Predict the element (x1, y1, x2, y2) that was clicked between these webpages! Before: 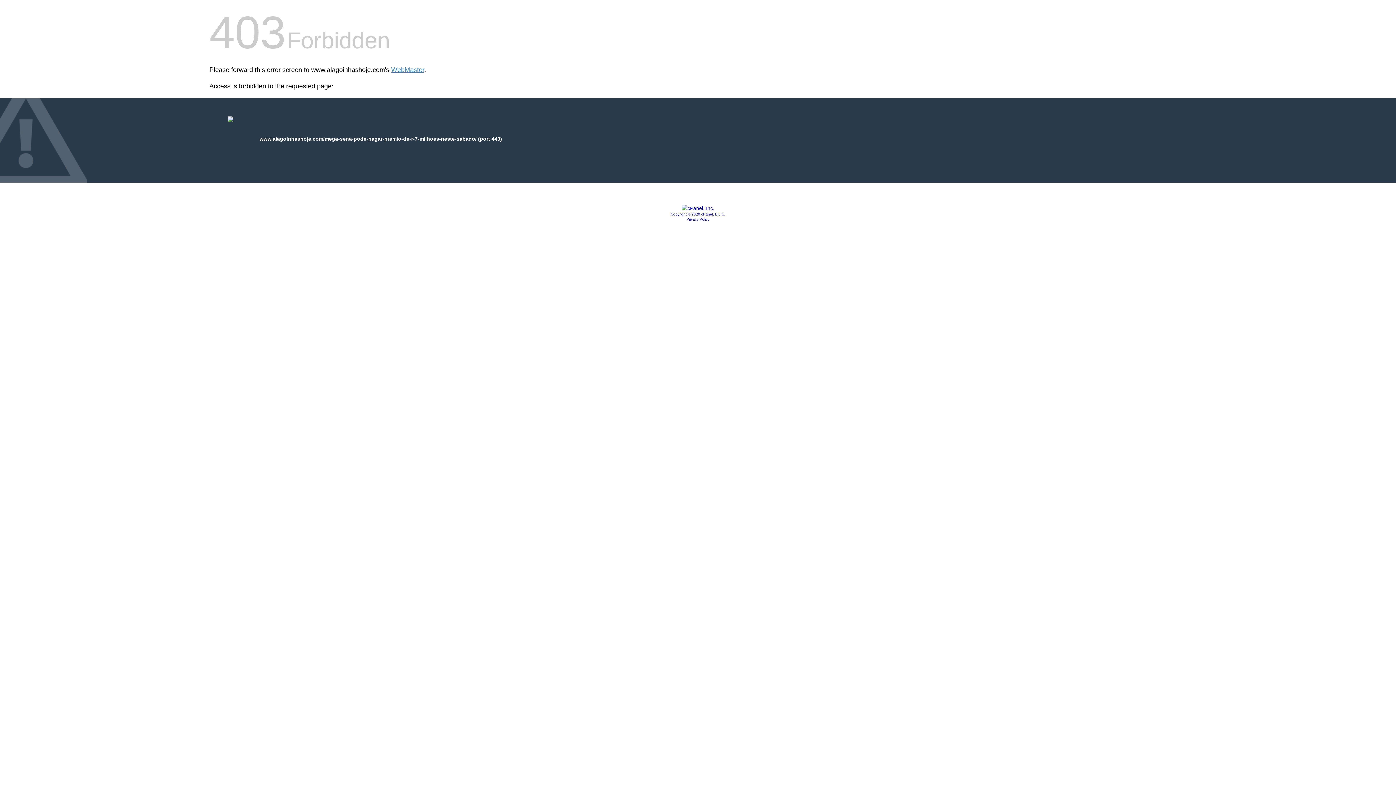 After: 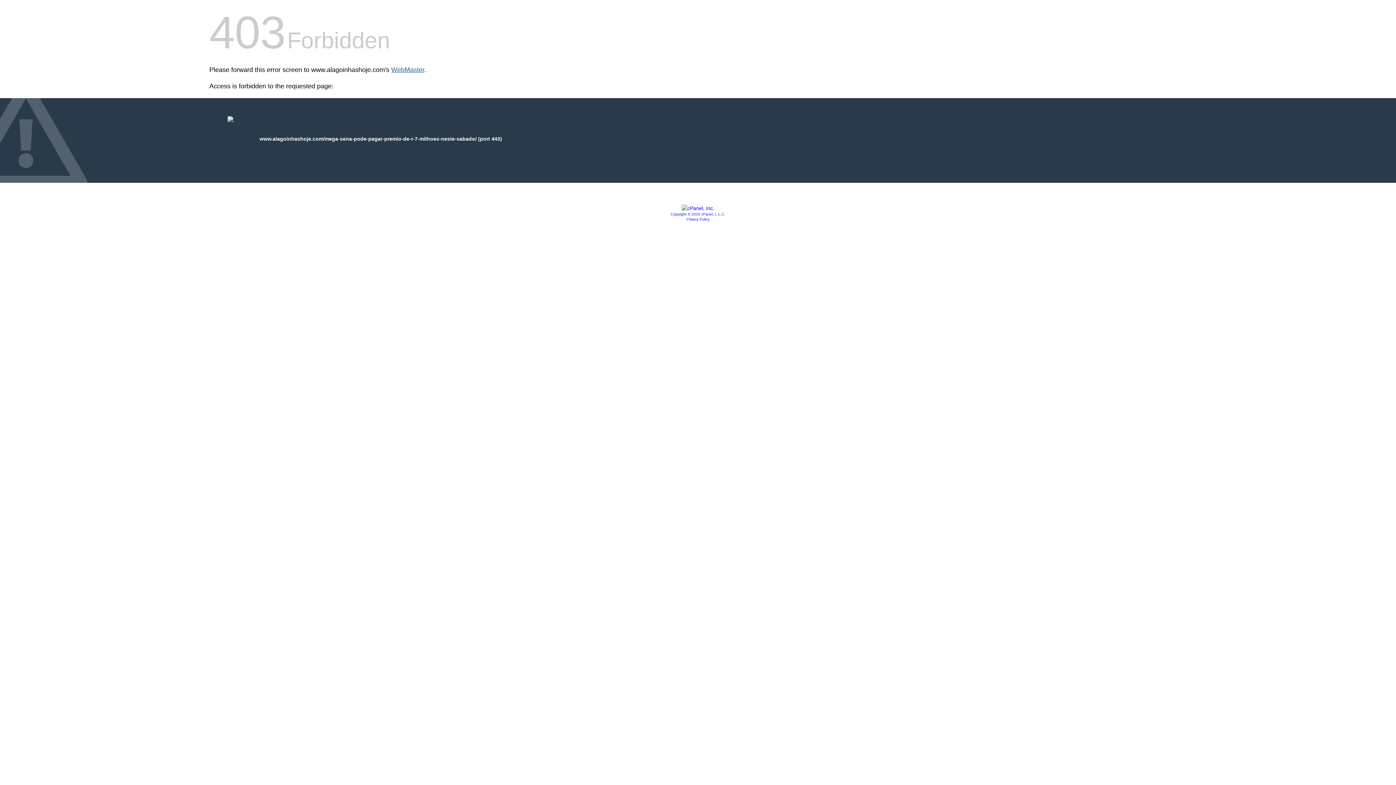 Action: bbox: (391, 66, 424, 73) label: WebMaster